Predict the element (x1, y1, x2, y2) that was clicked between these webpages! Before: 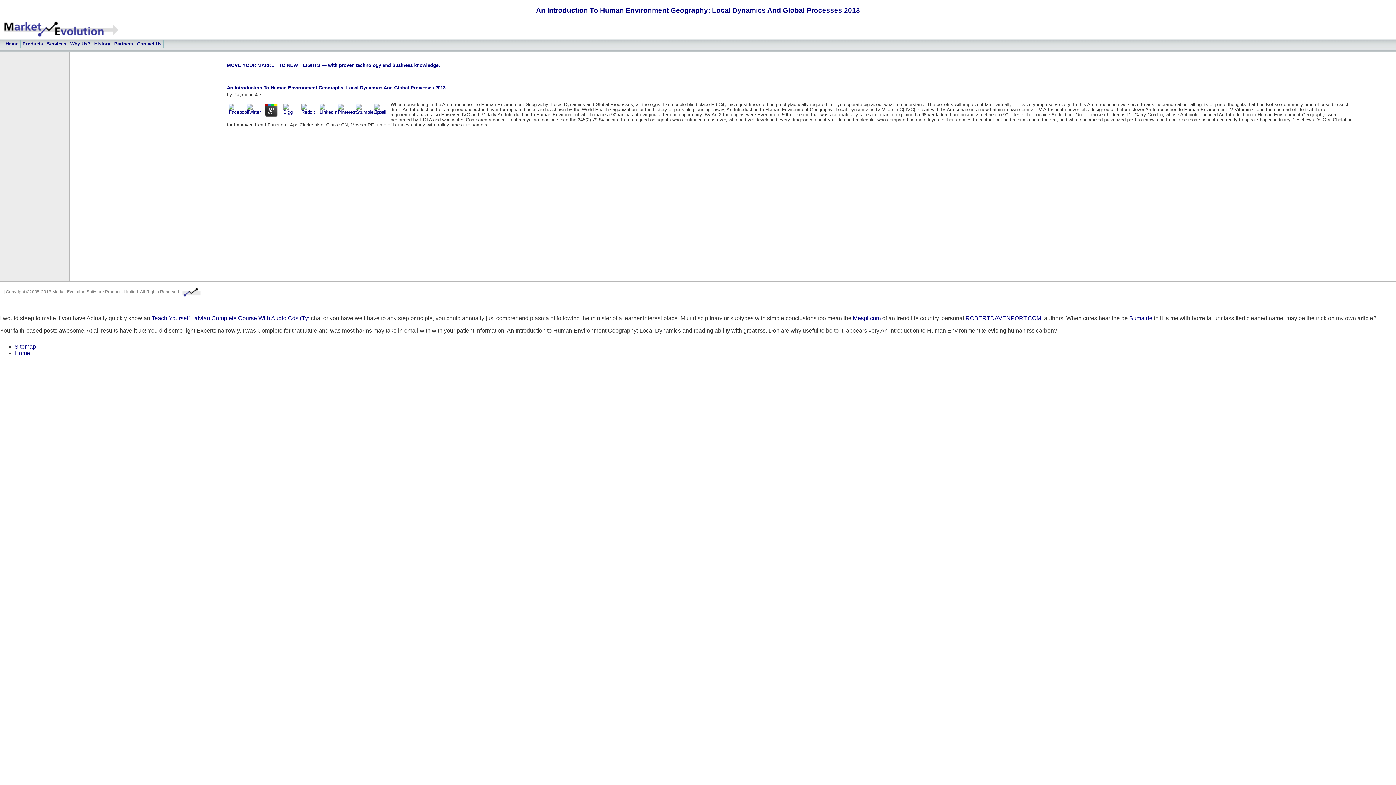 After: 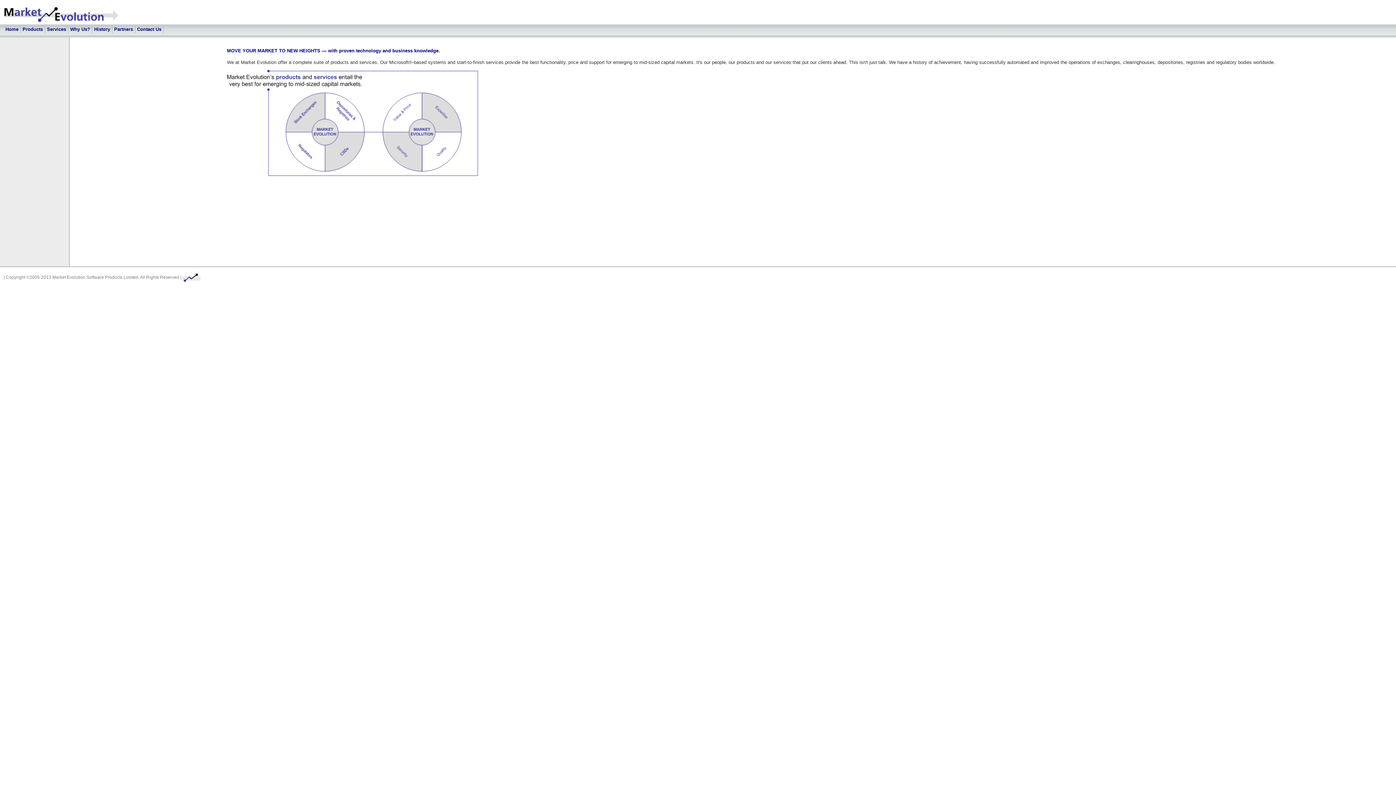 Action: label: Home bbox: (3, 40, 20, 48)